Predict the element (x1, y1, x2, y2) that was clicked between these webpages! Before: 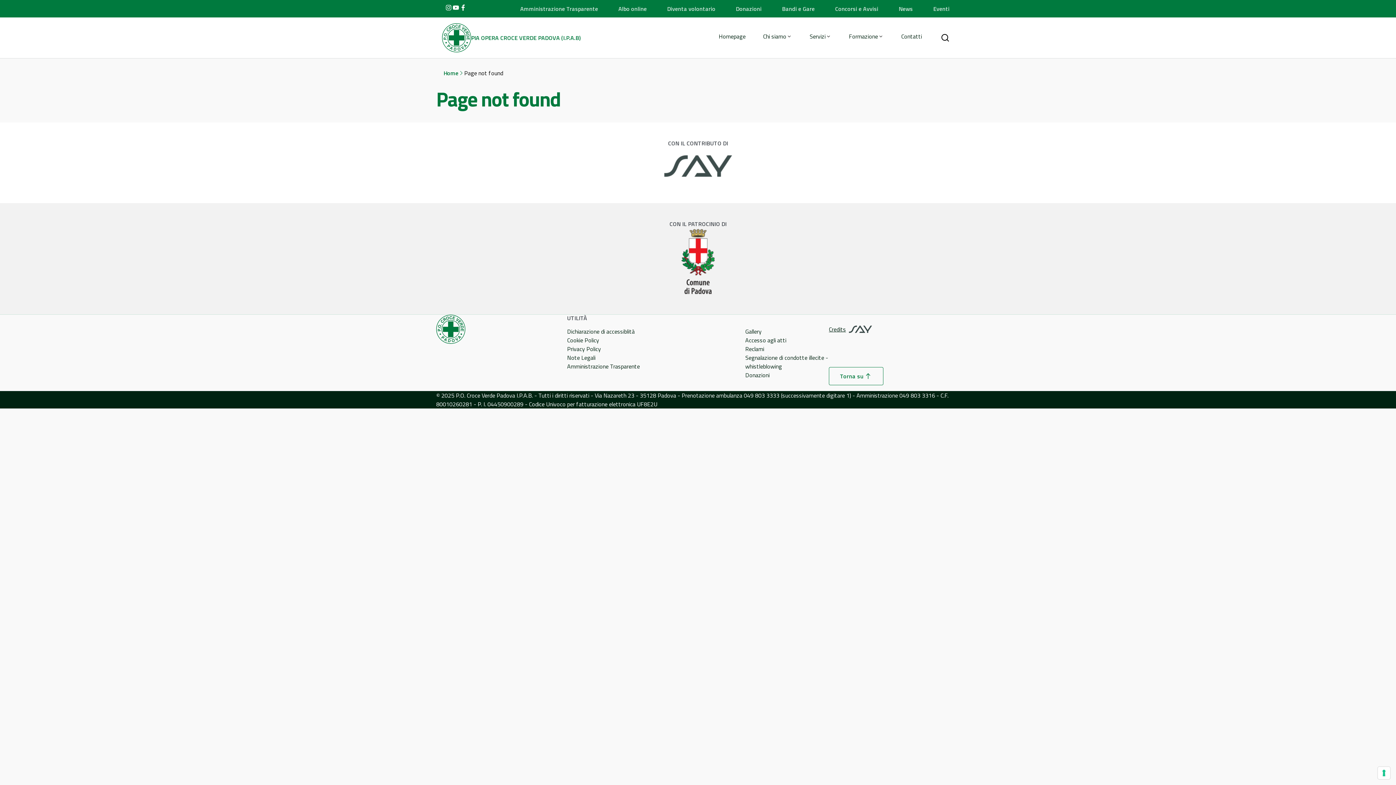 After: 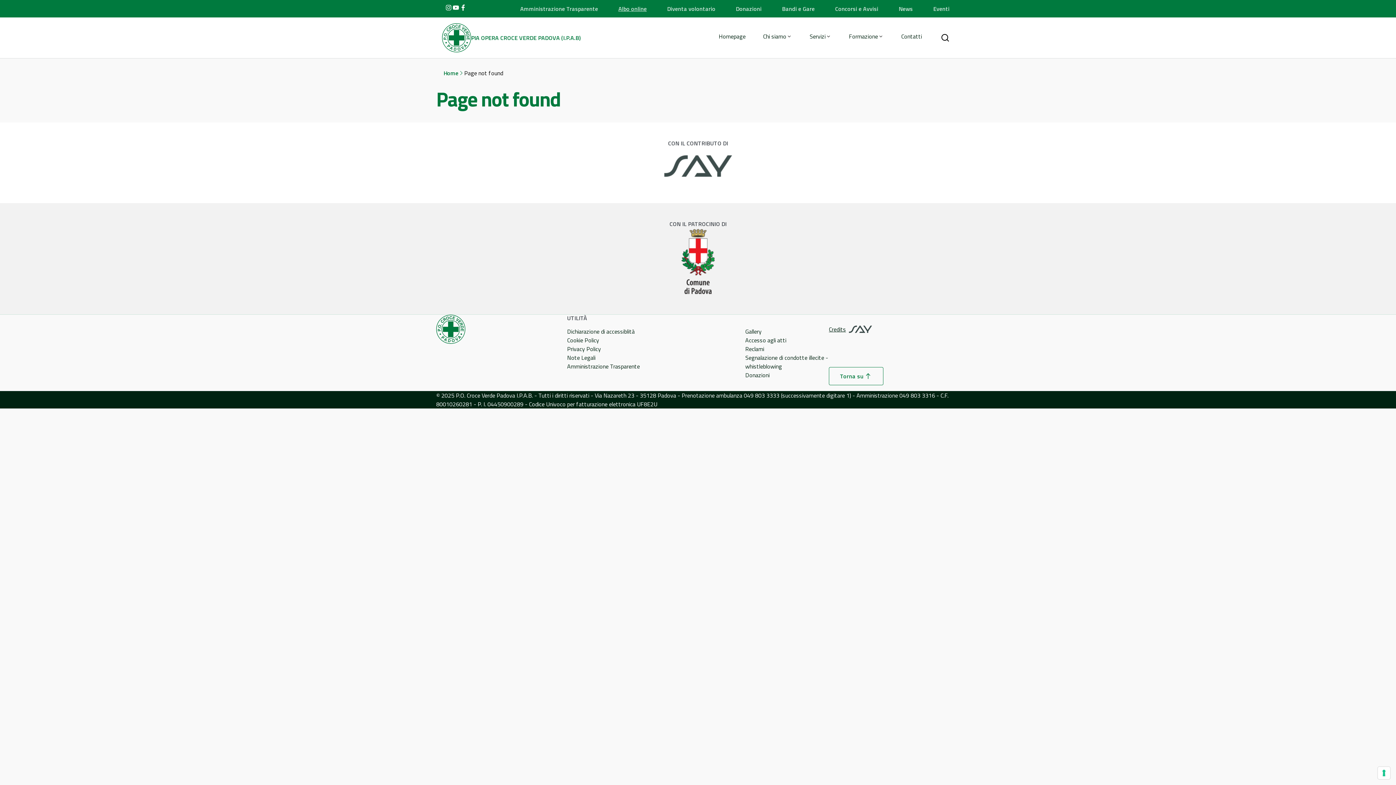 Action: bbox: (617, 4, 648, 12) label: Albo online